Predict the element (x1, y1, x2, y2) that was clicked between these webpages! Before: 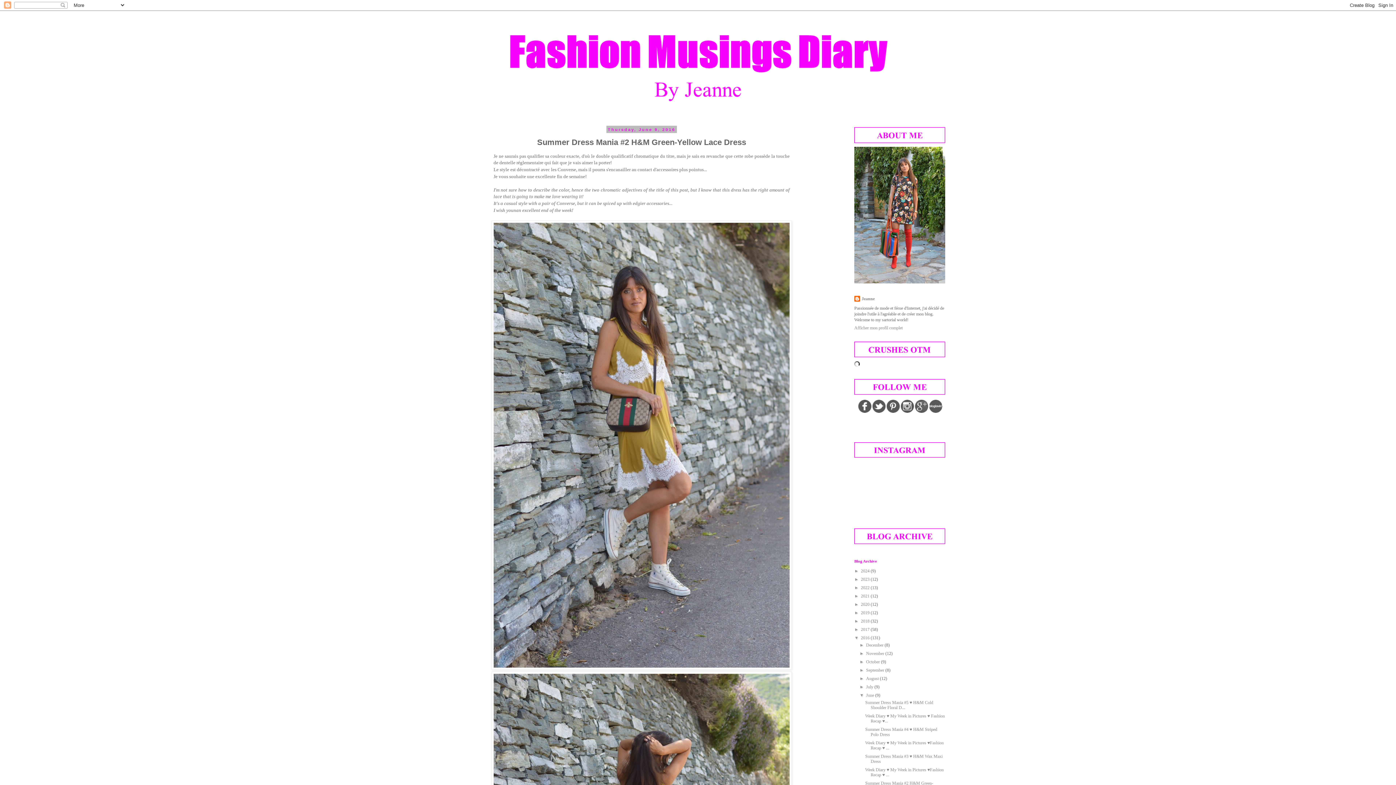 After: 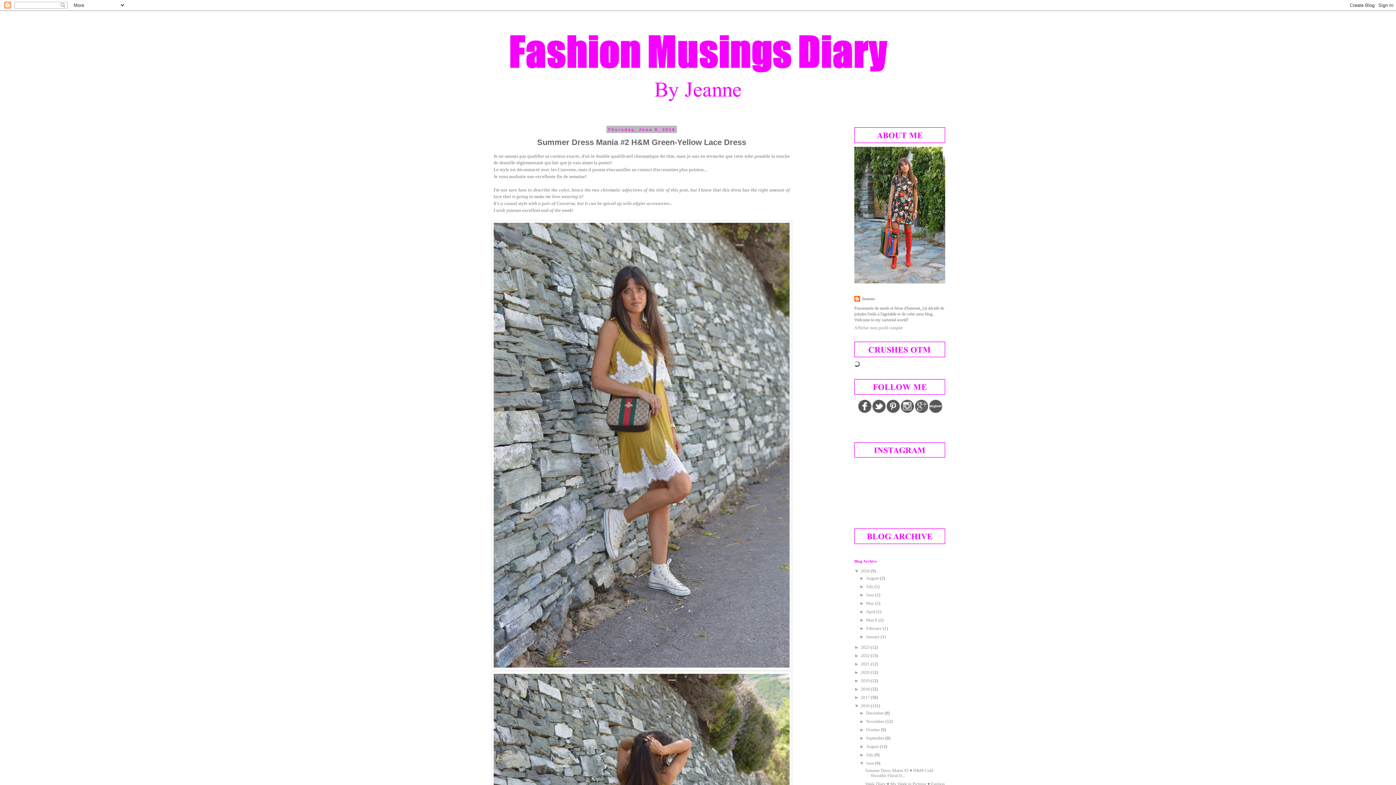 Action: bbox: (854, 568, 861, 573) label: ►  